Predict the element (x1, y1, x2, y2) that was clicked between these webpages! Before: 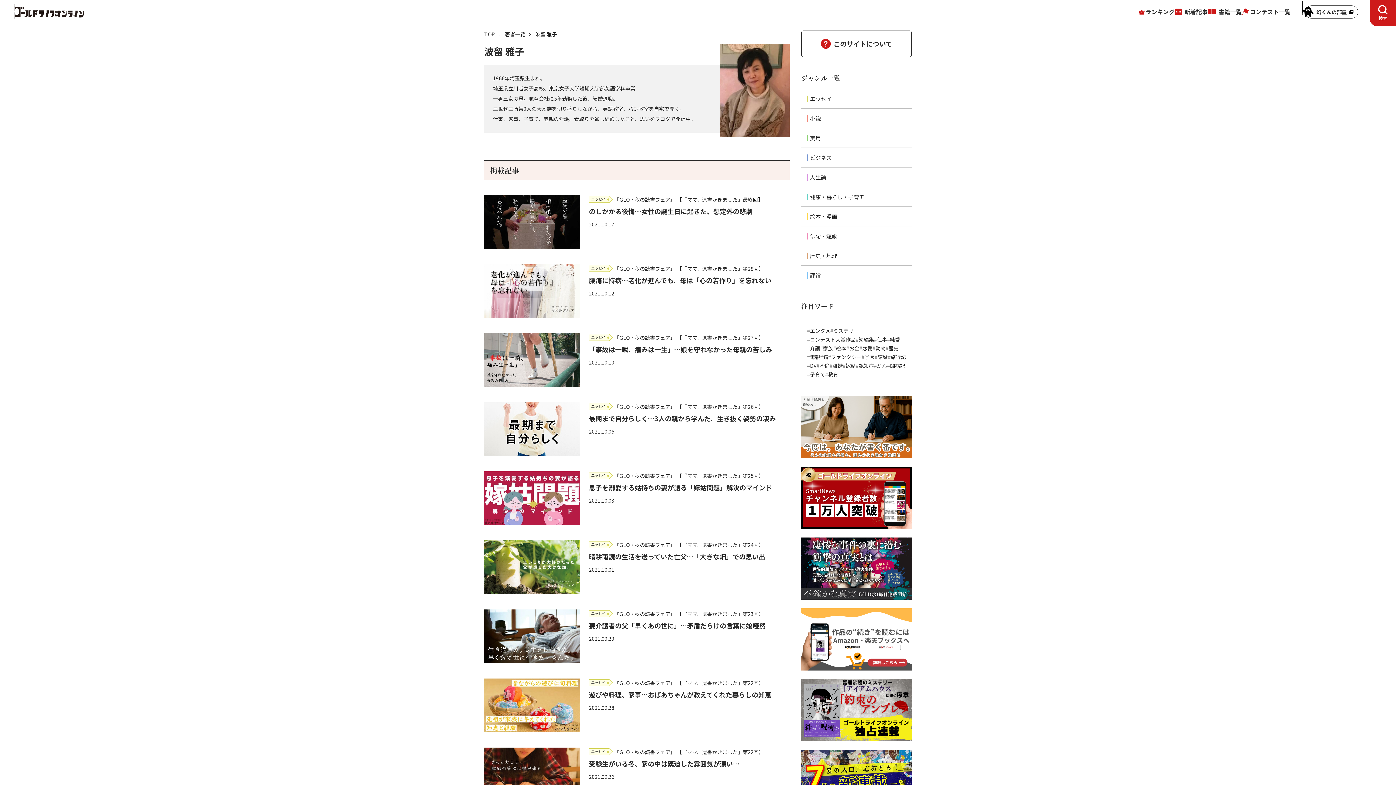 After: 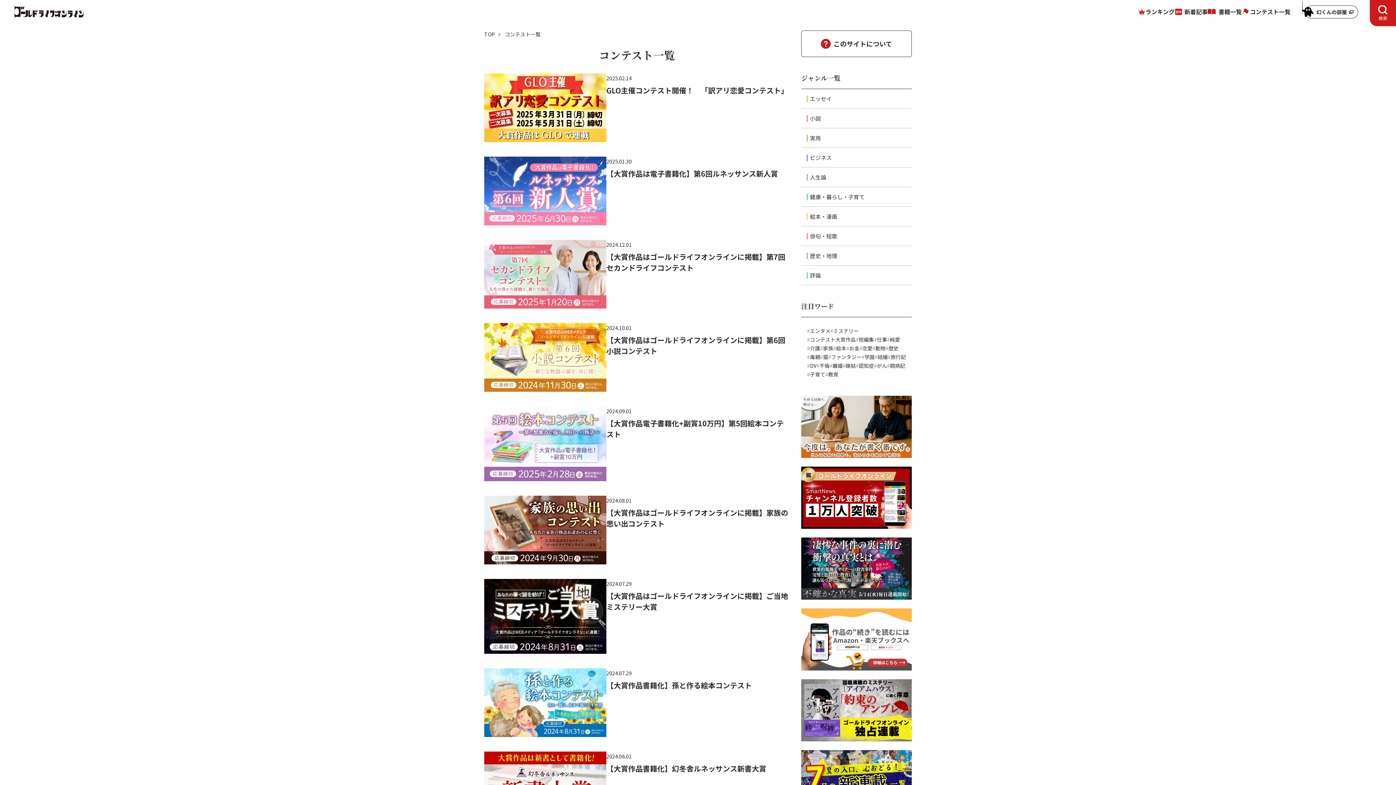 Action: bbox: (1242, 7, 1290, 16) label: コンテスト一覧